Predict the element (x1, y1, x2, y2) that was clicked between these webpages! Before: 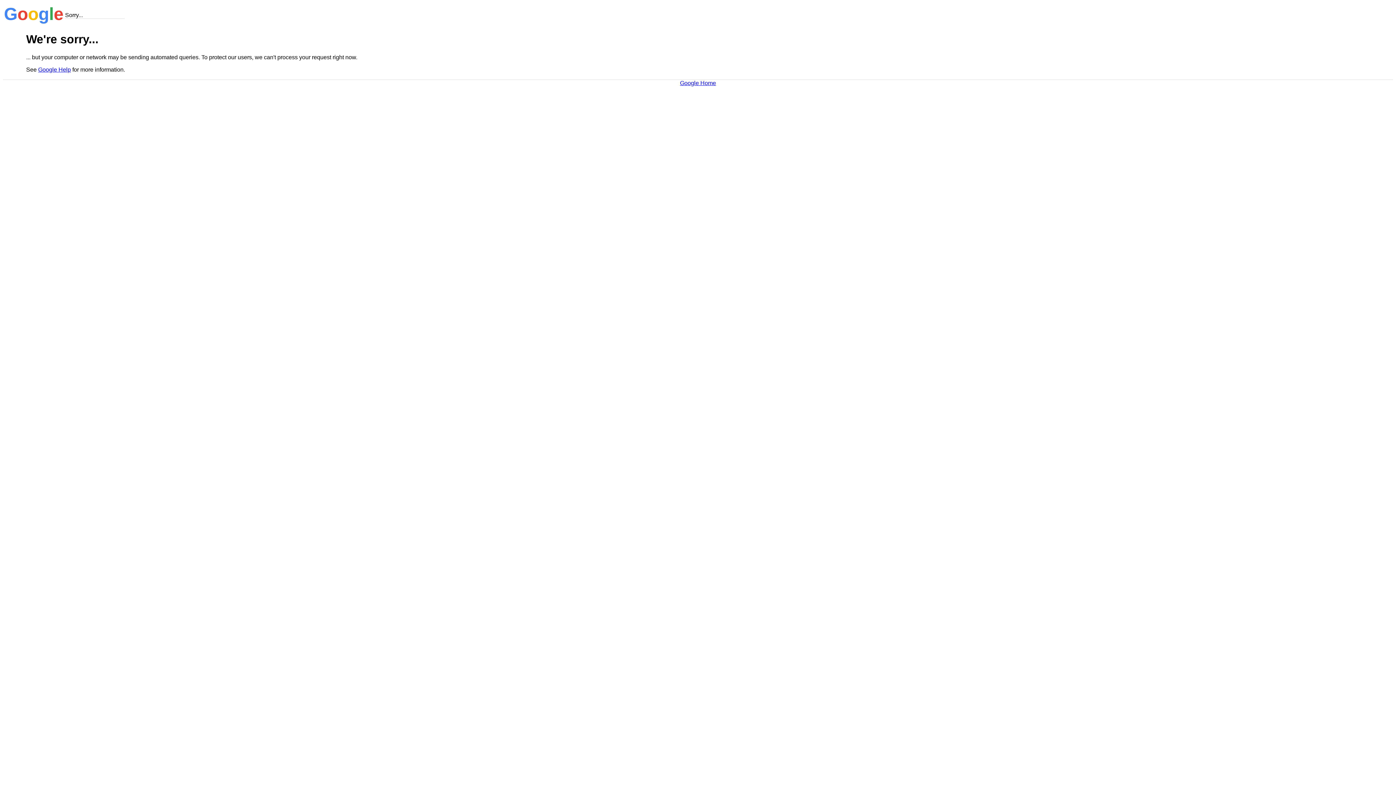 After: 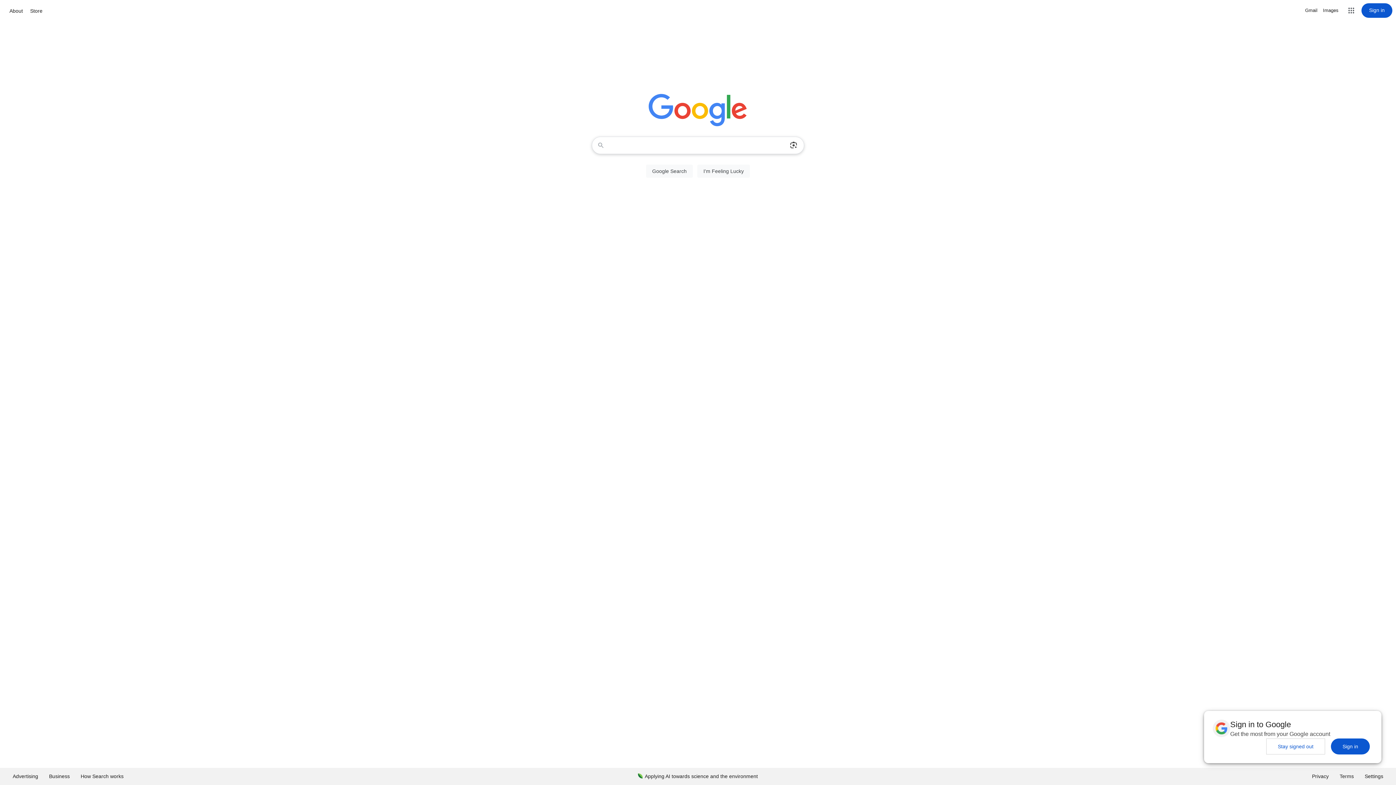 Action: bbox: (680, 79, 716, 86) label: Google Home